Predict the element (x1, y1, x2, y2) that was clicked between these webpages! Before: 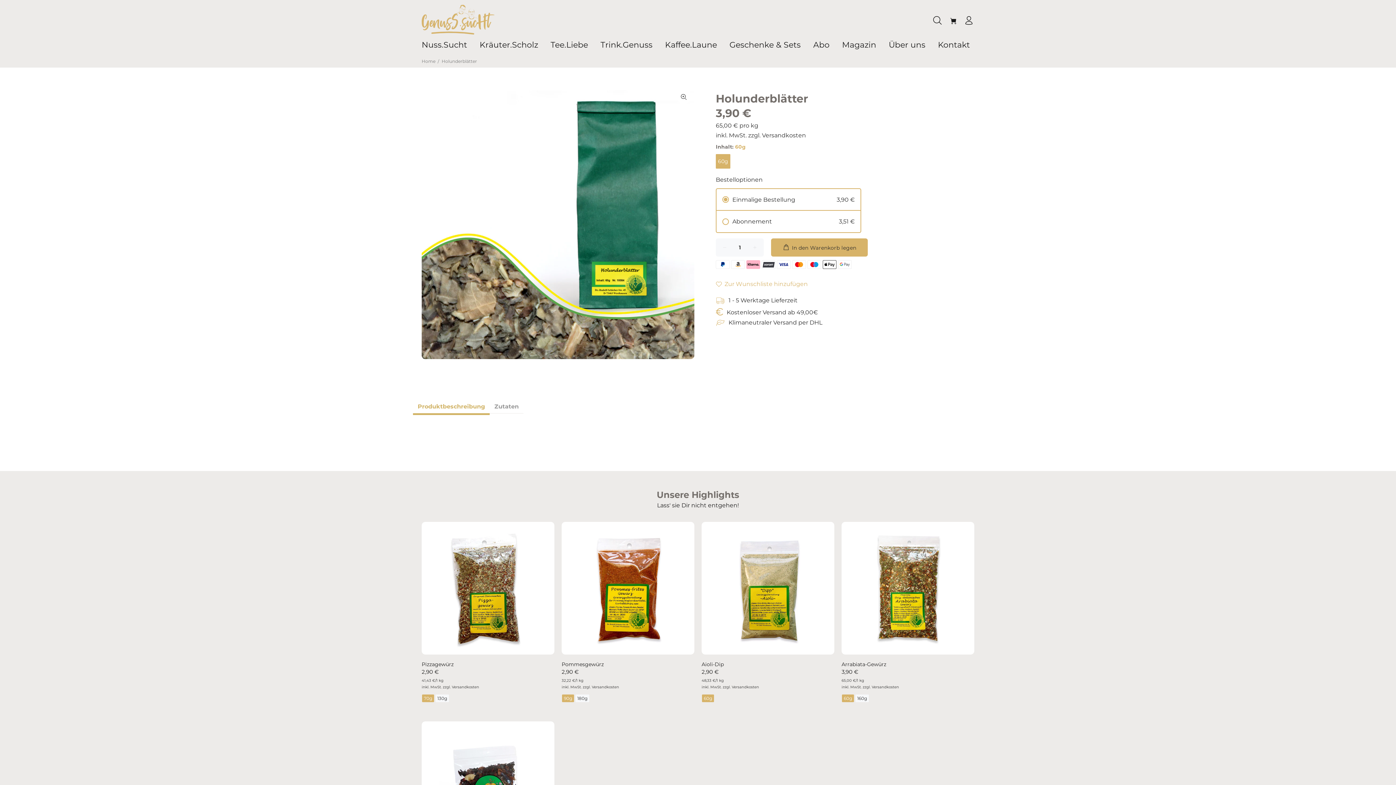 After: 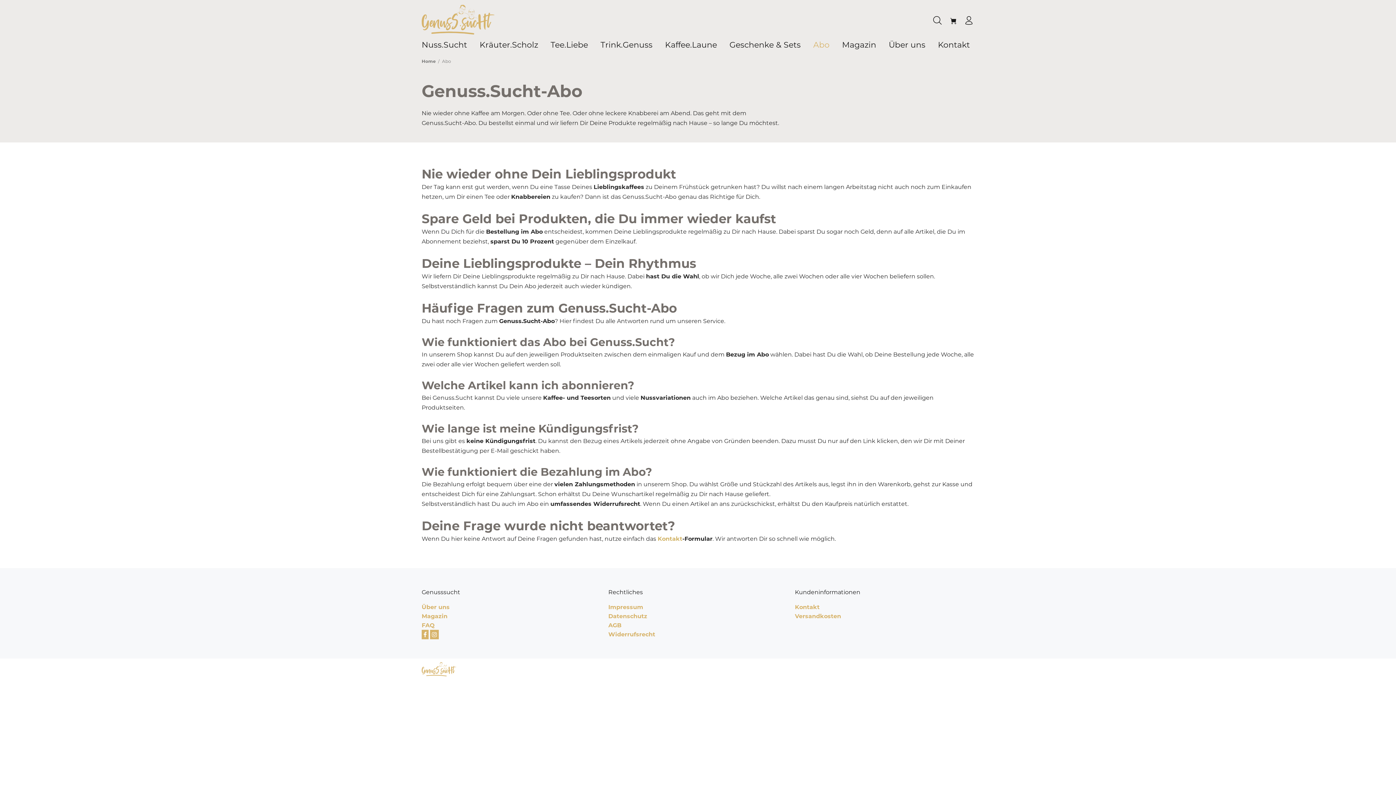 Action: bbox: (810, 37, 832, 54) label: Abo